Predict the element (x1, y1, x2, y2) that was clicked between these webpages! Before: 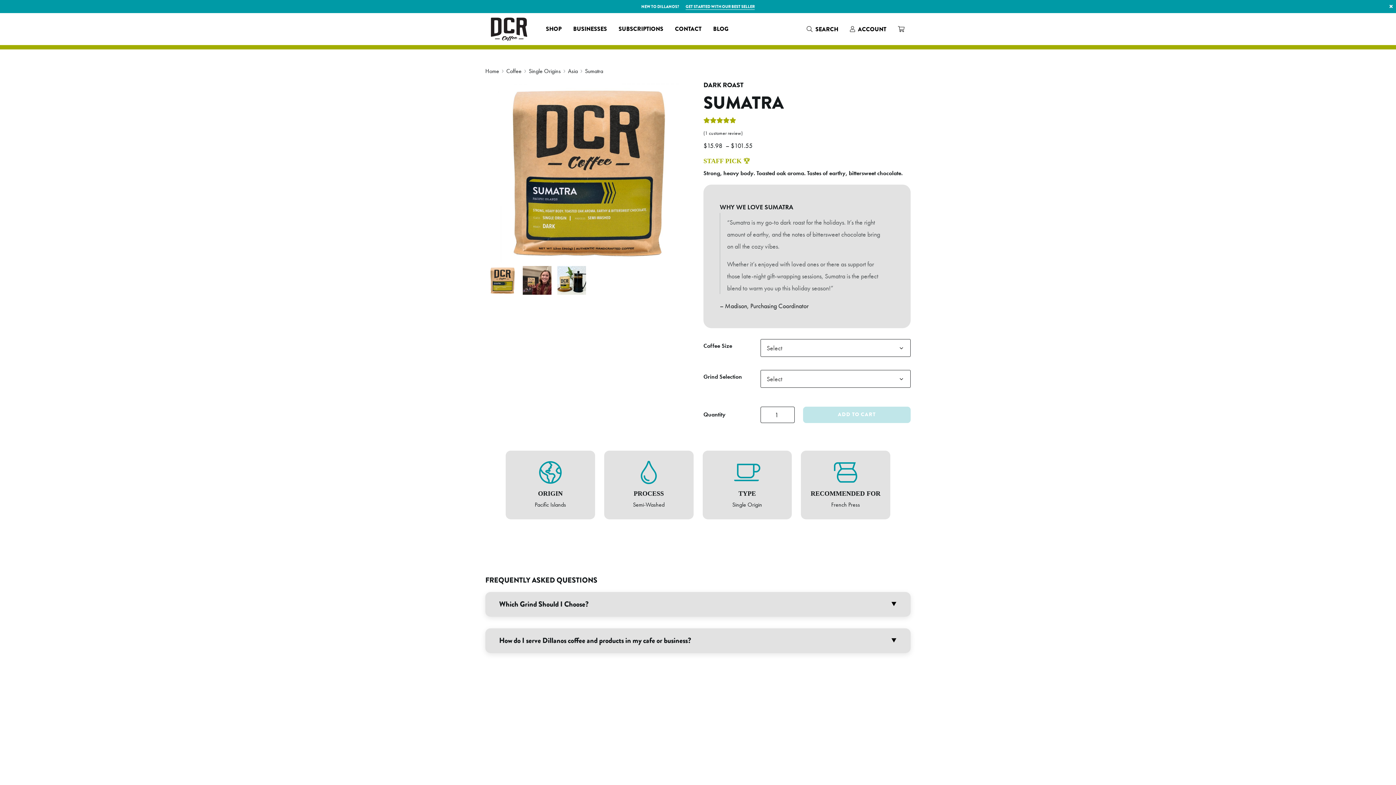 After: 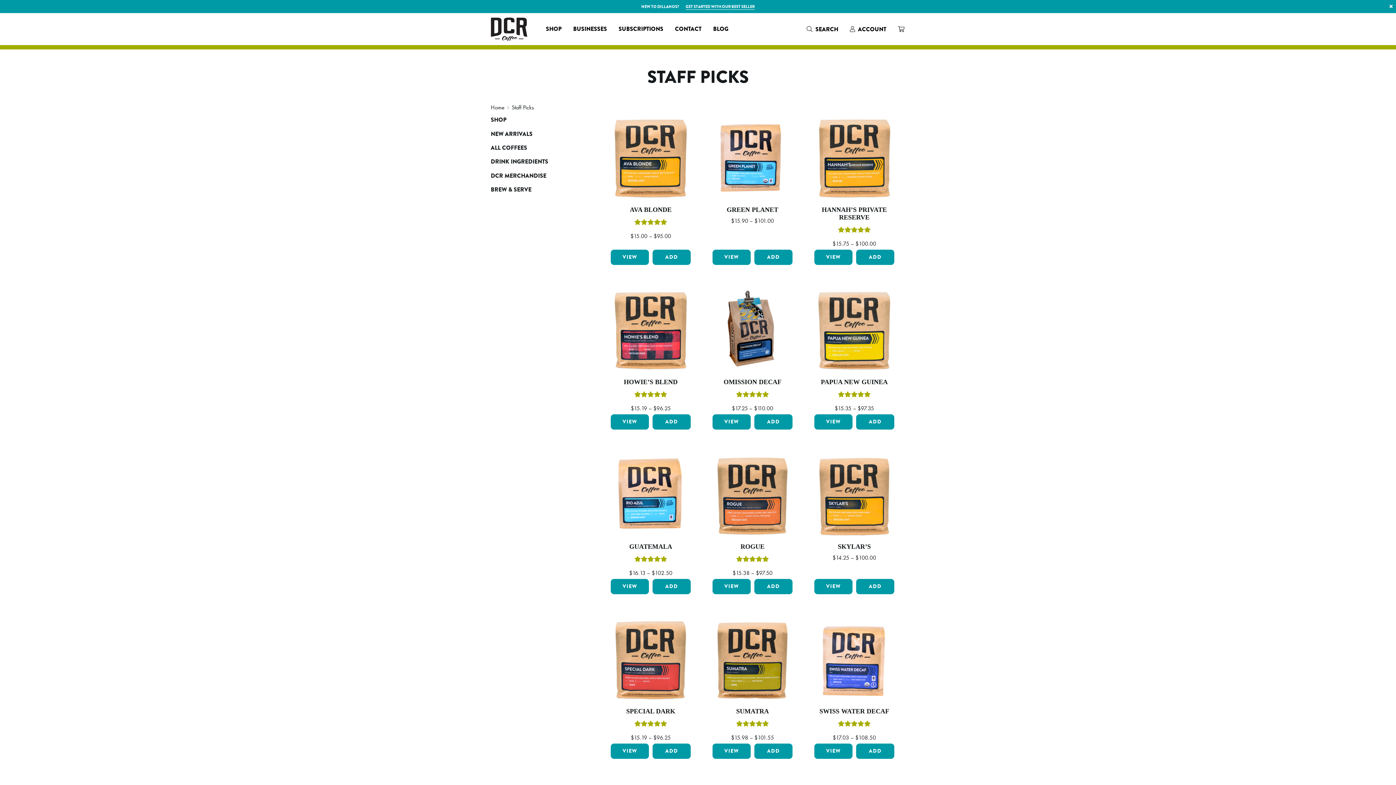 Action: label: STAFF PICK 🏆 bbox: (703, 157, 750, 164)